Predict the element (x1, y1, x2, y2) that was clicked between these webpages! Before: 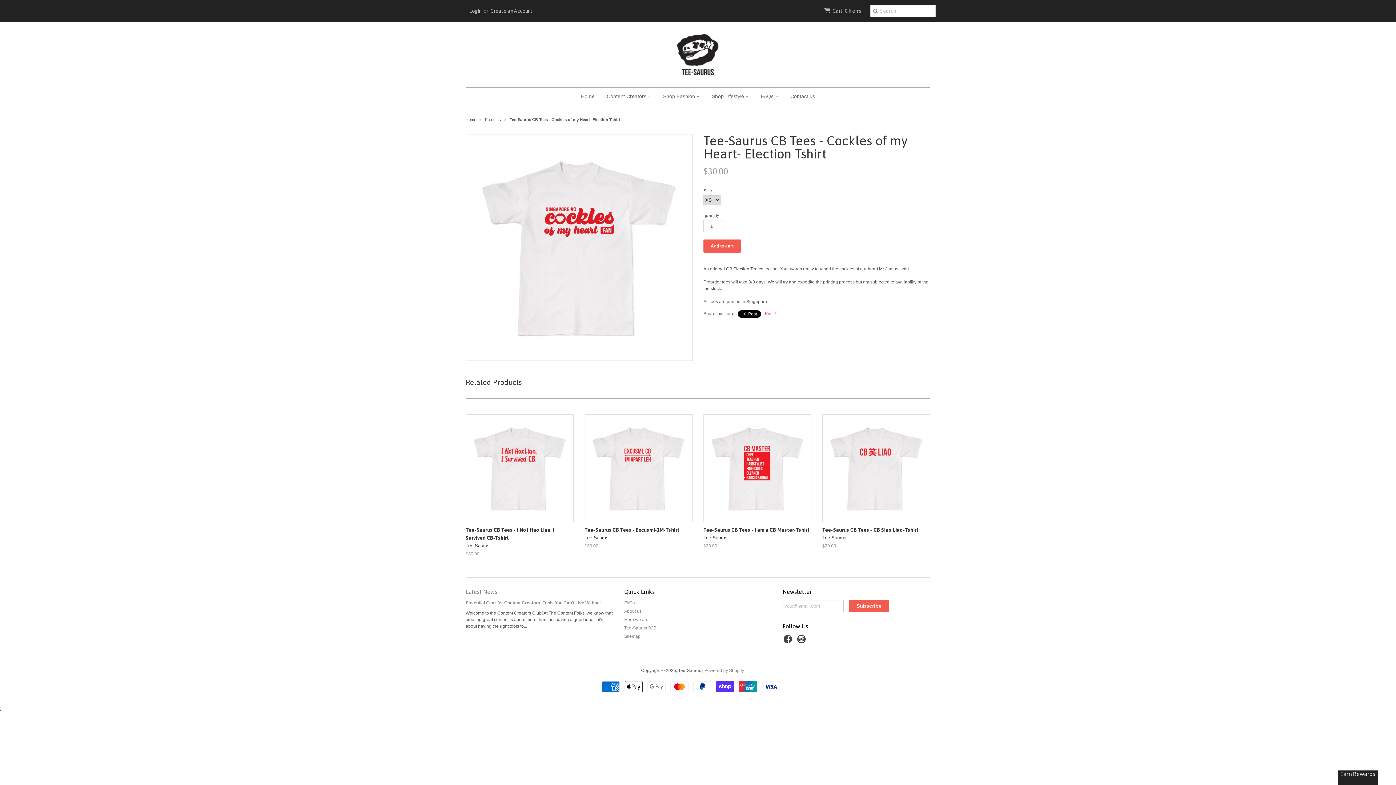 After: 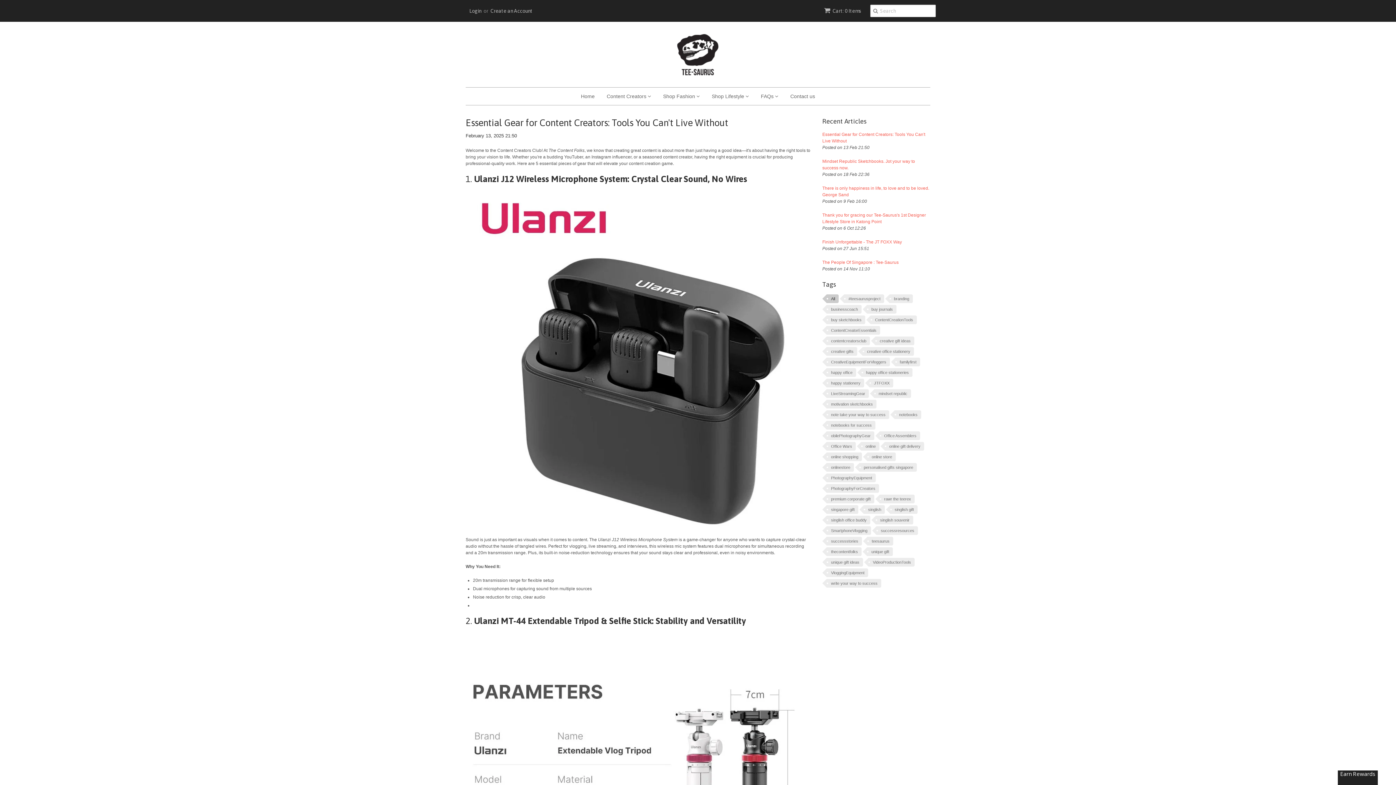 Action: bbox: (465, 600, 601, 605) label: Essential Gear for Content Creators: Tools You Can't Live Without